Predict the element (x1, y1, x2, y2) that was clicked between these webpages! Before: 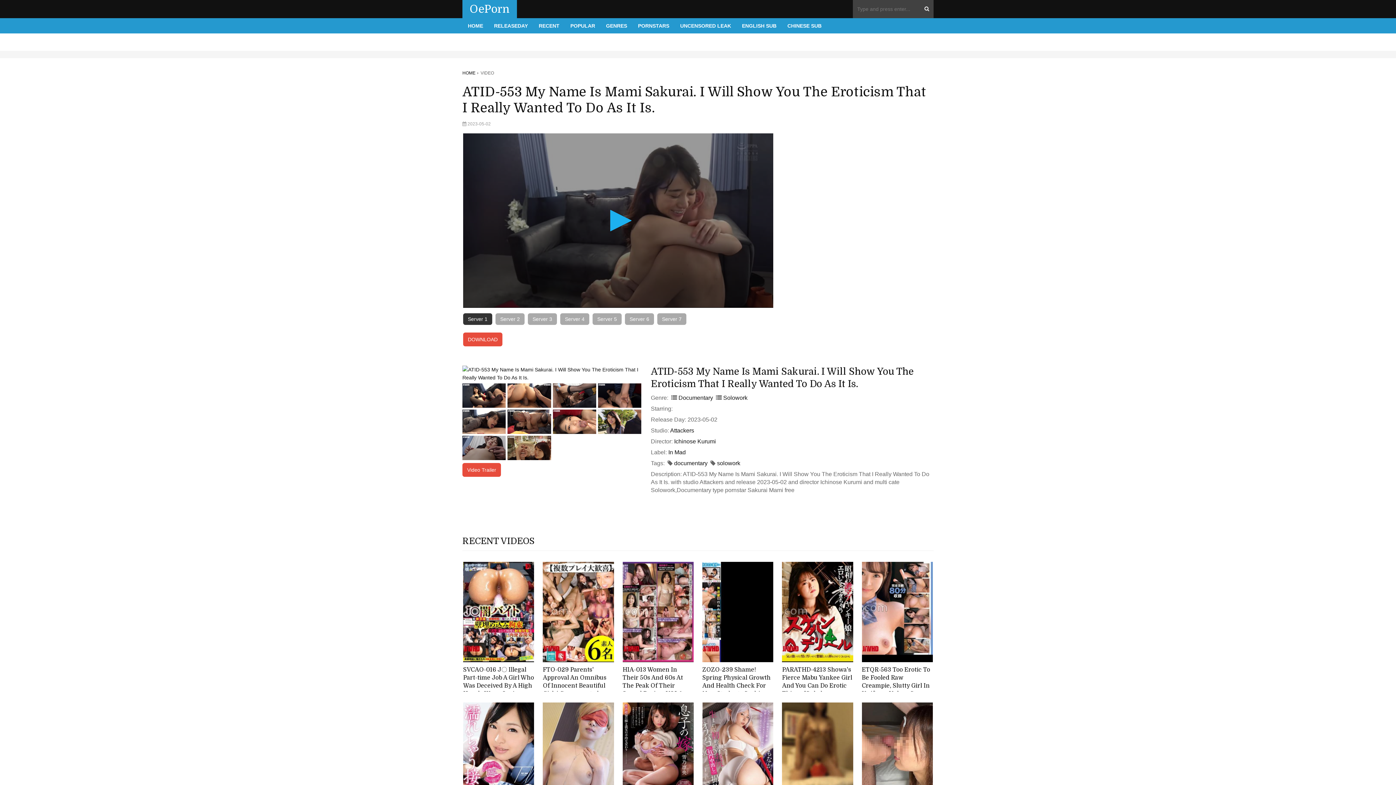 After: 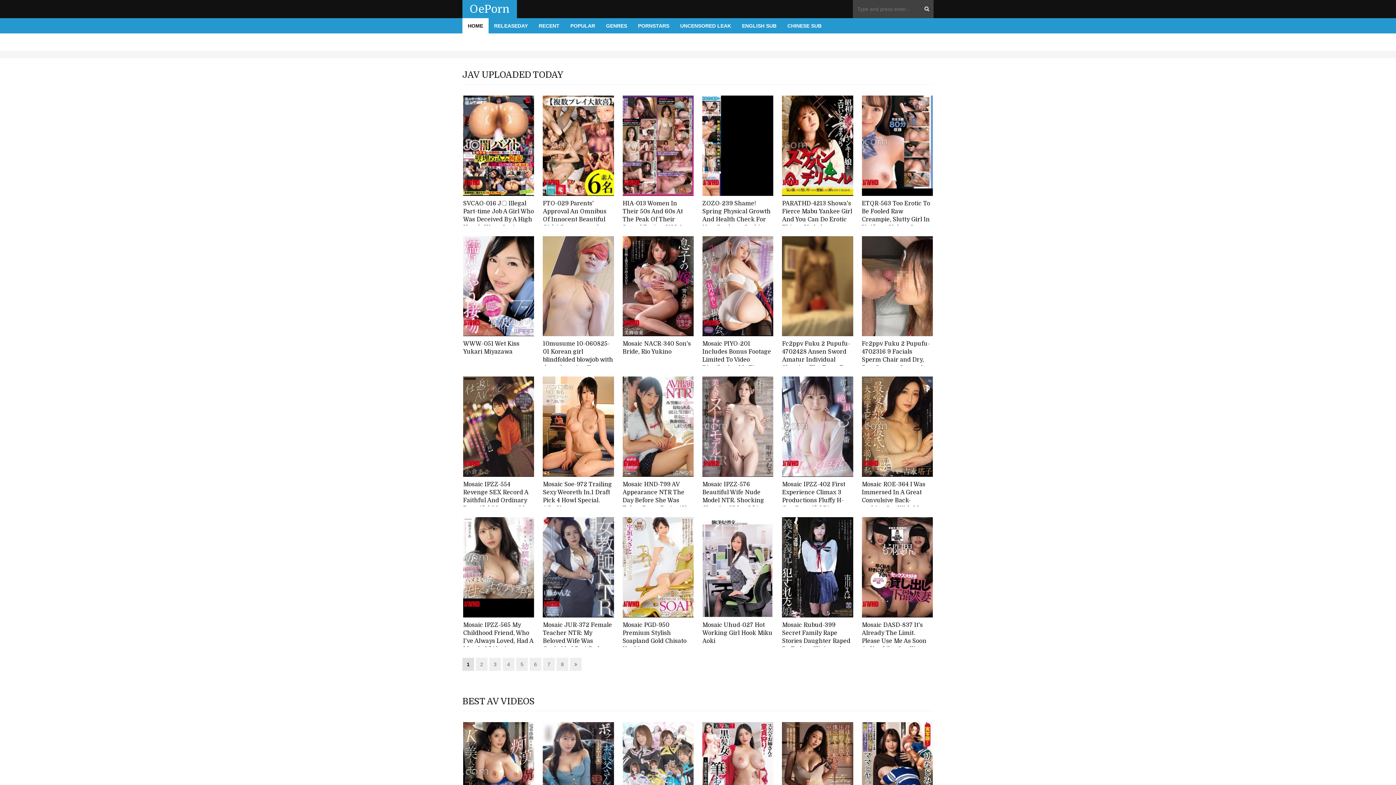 Action: bbox: (462, 18, 488, 33) label: HOME